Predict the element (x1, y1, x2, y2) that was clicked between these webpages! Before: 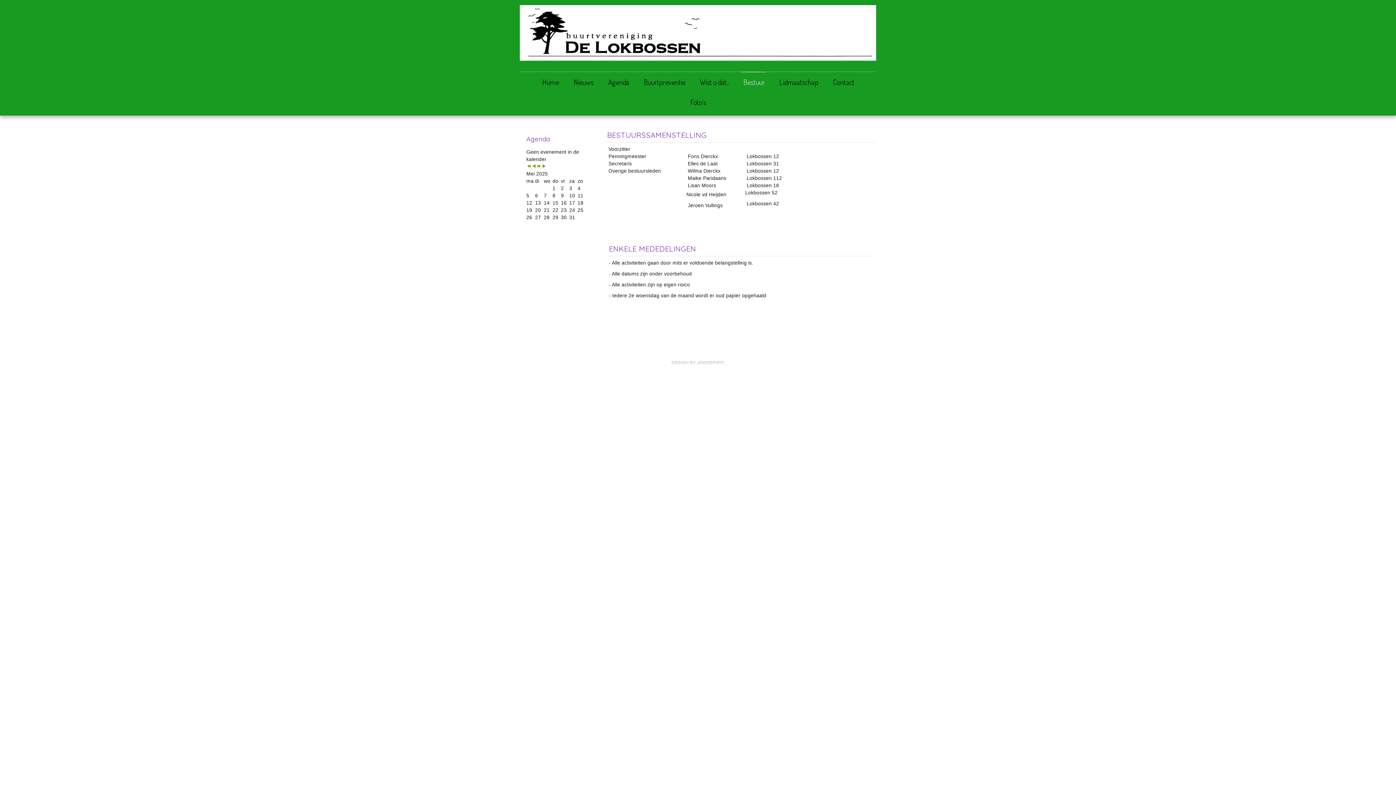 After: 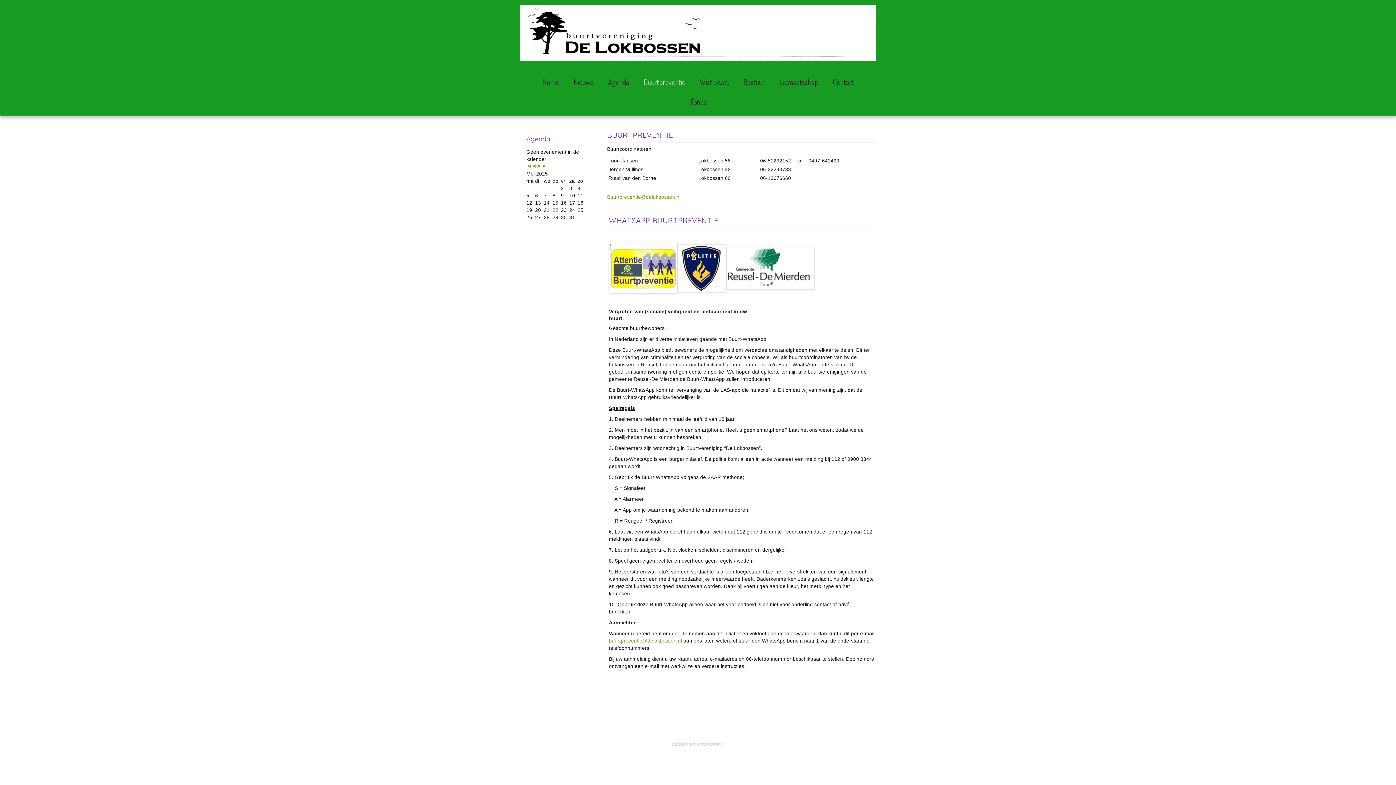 Action: label: Buurtpreventie bbox: (641, 72, 686, 92)